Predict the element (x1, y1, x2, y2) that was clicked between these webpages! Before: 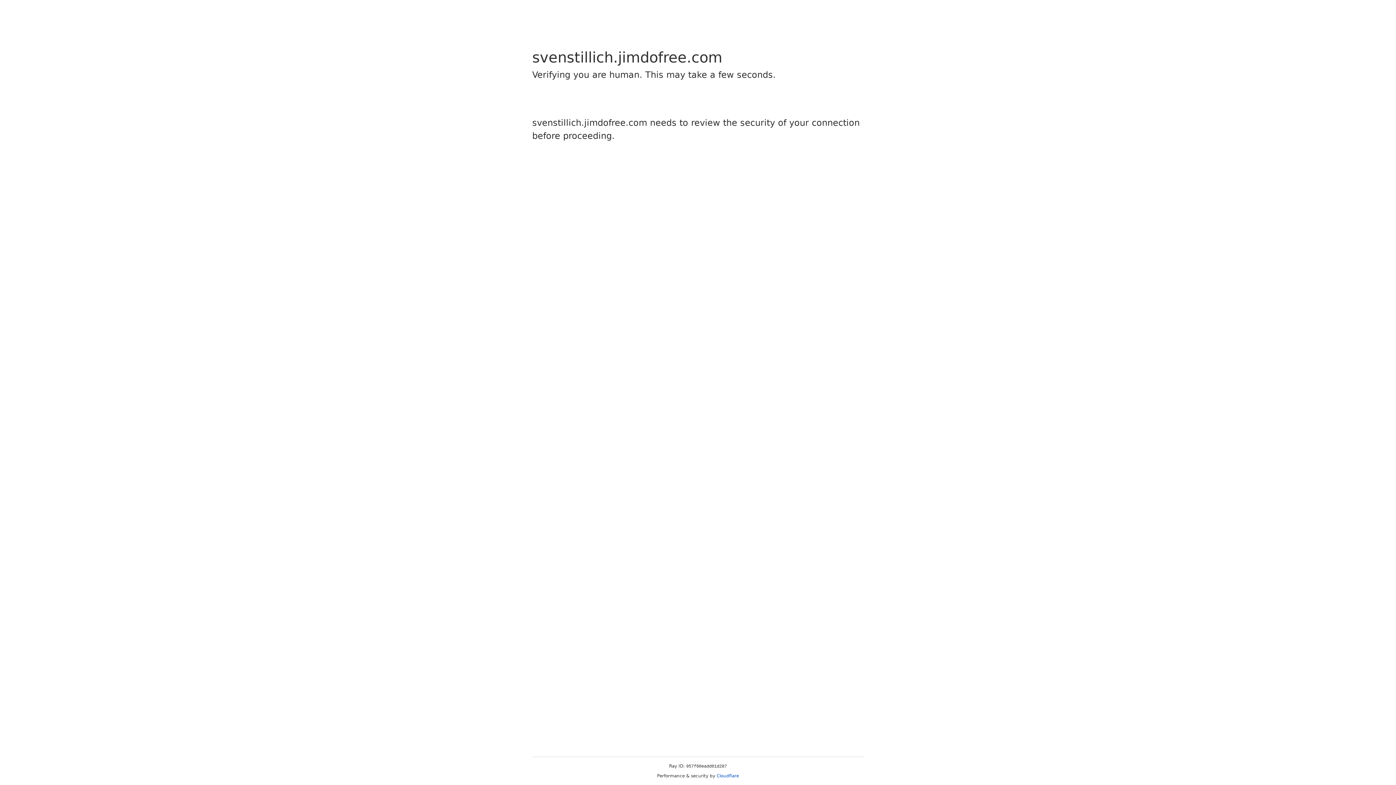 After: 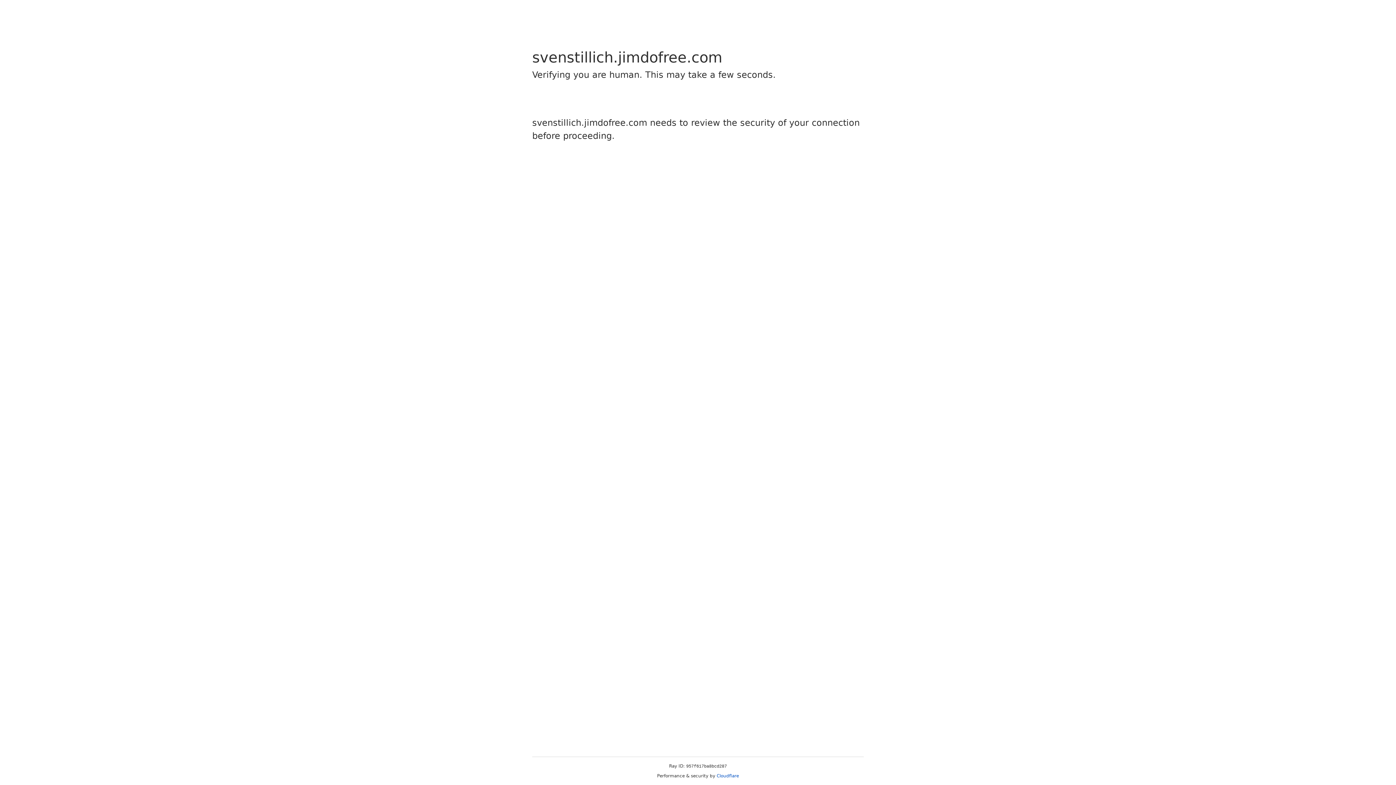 Action: label: Cloudflare bbox: (716, 773, 739, 778)